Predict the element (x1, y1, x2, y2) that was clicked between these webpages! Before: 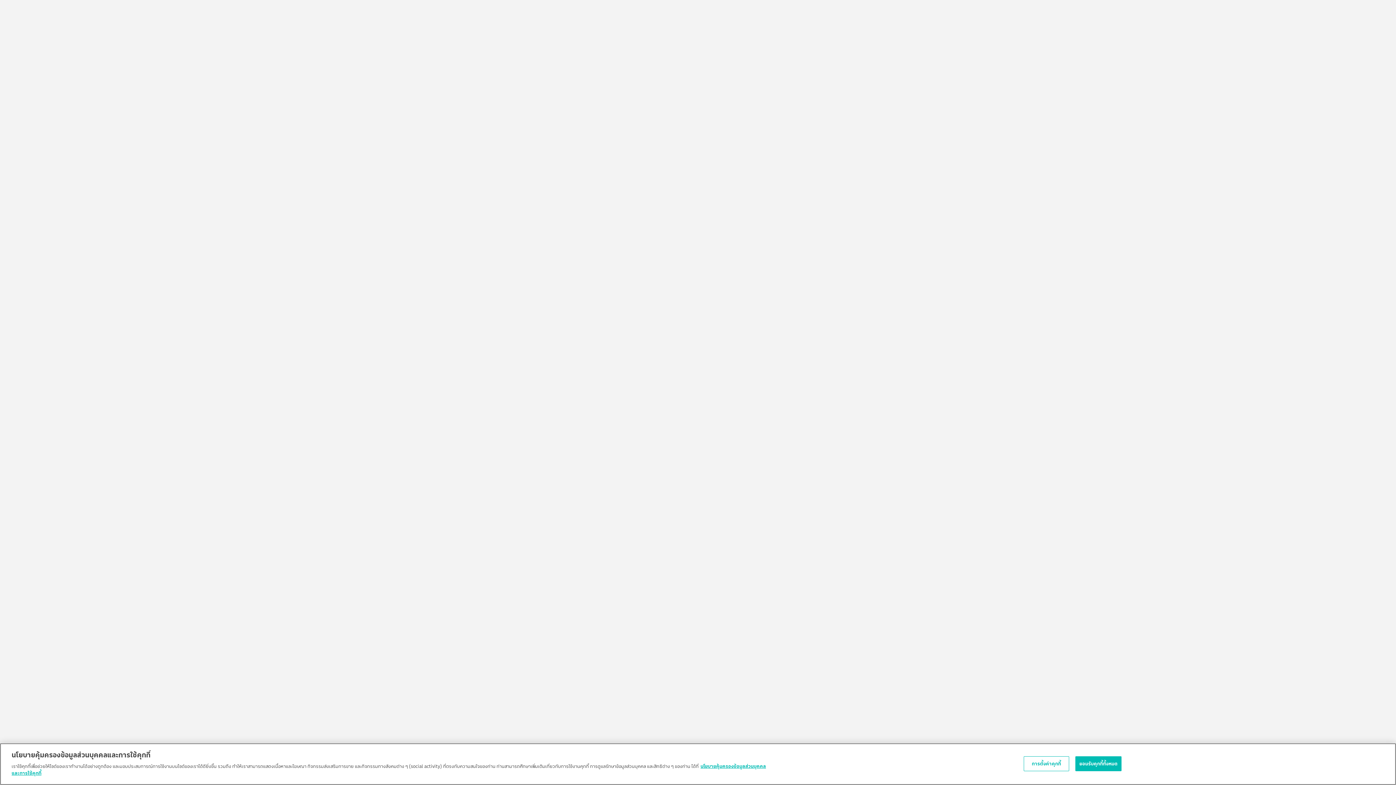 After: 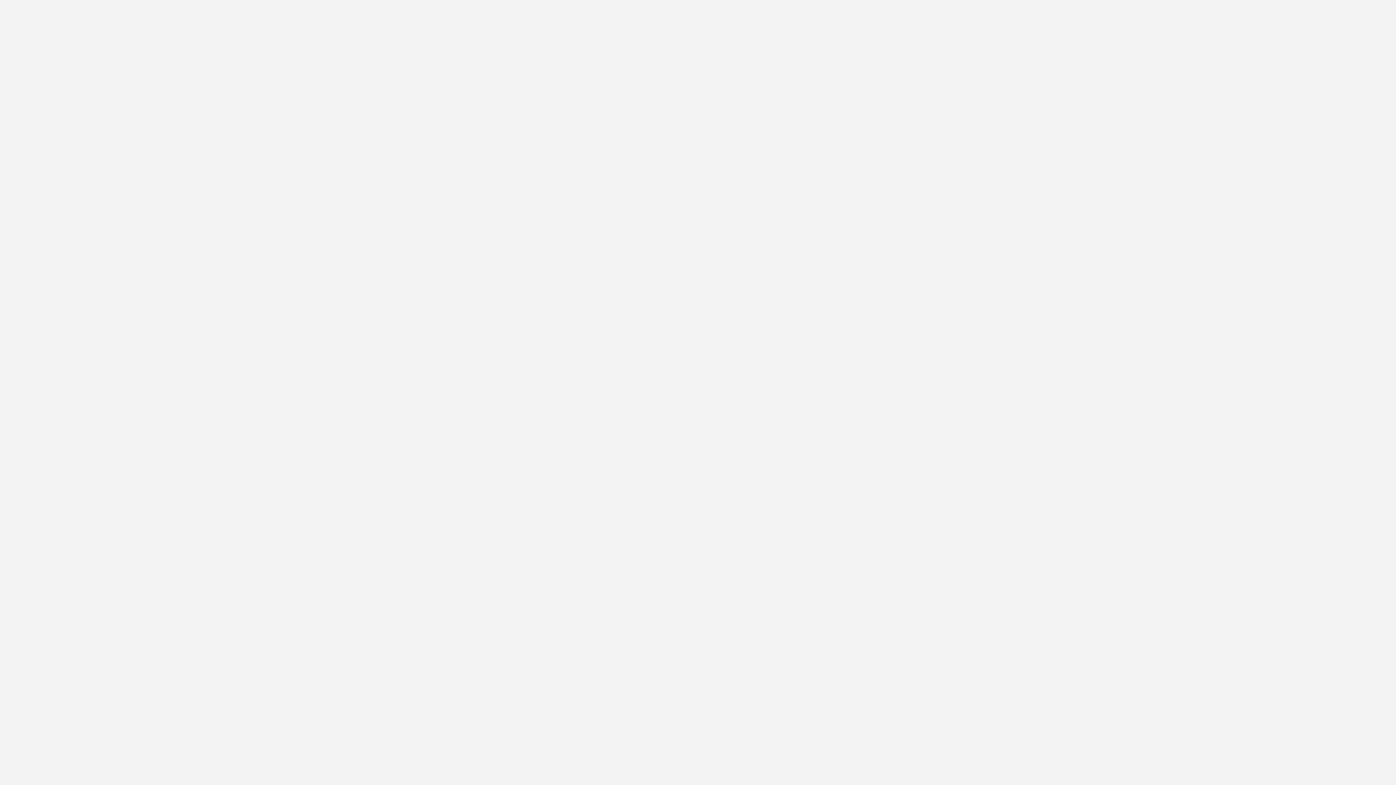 Action: label: ยอมรับคุกกี้ทั้งหมด bbox: (1075, 756, 1121, 771)